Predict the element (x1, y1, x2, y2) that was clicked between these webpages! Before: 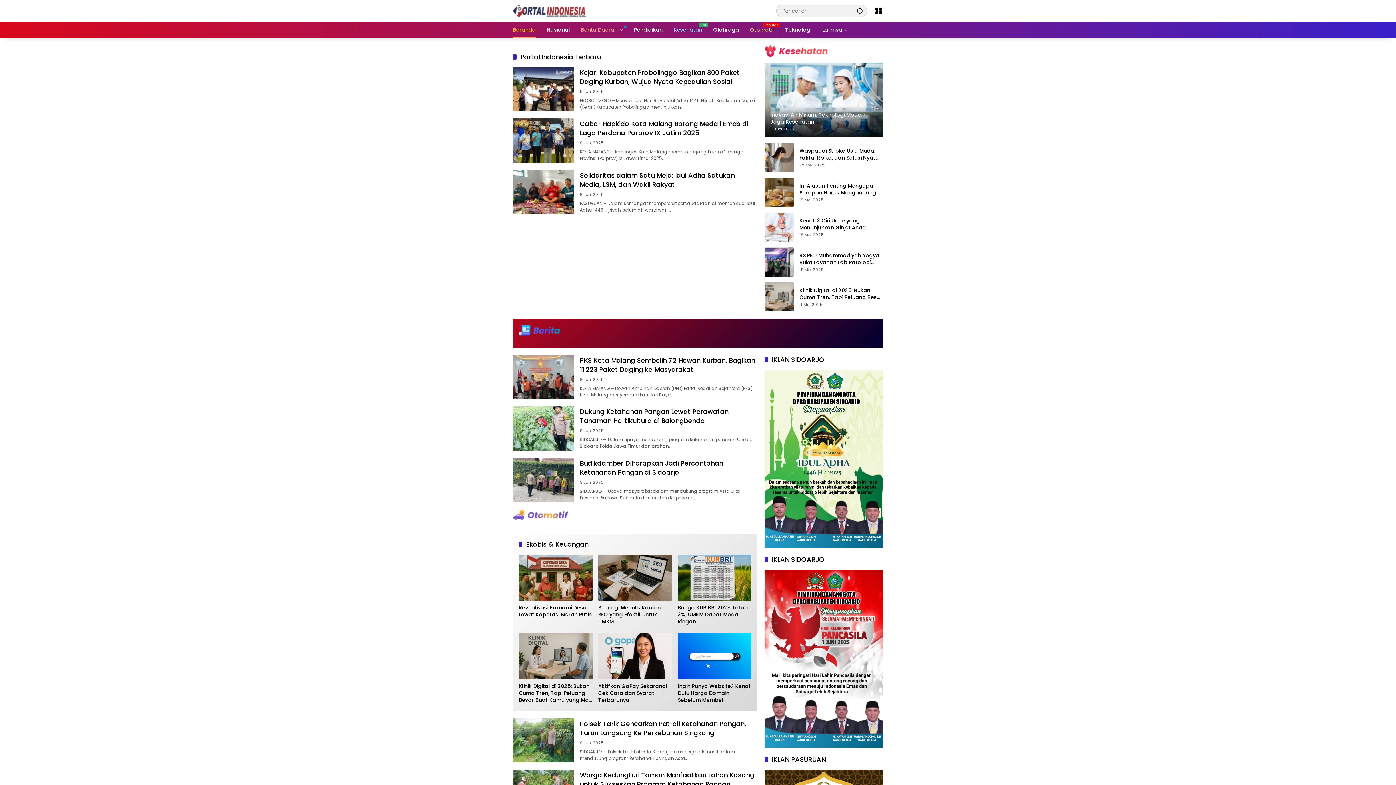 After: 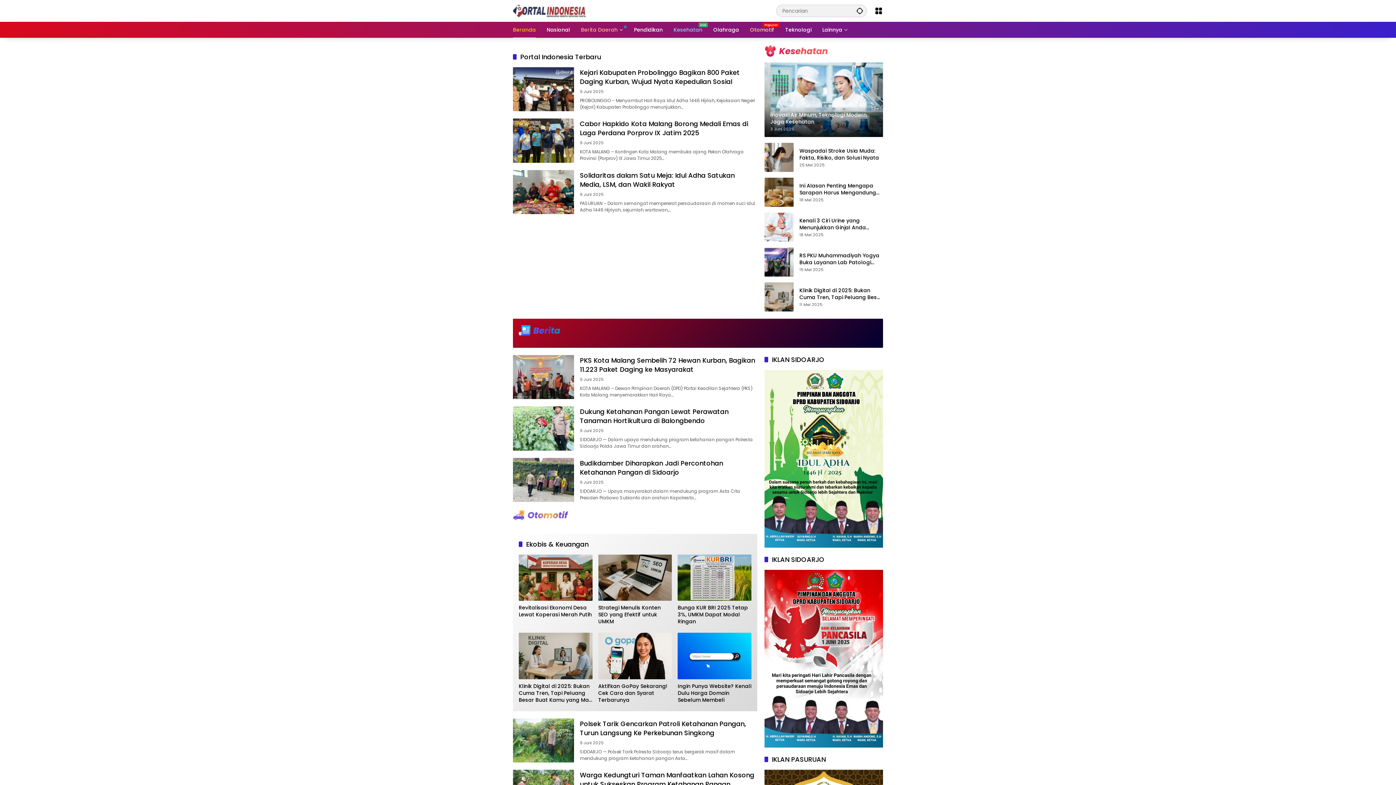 Action: bbox: (513, 21, 536, 37) label: Beranda